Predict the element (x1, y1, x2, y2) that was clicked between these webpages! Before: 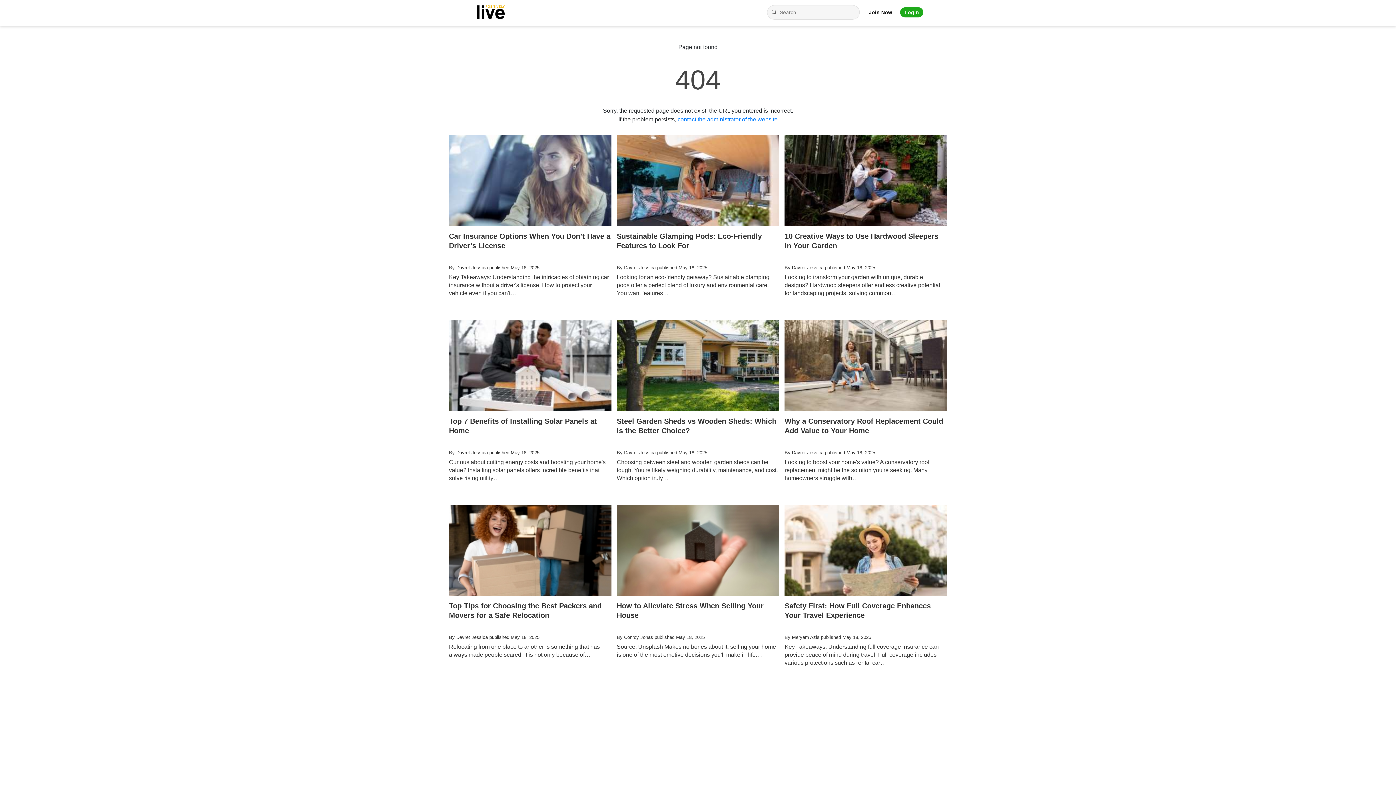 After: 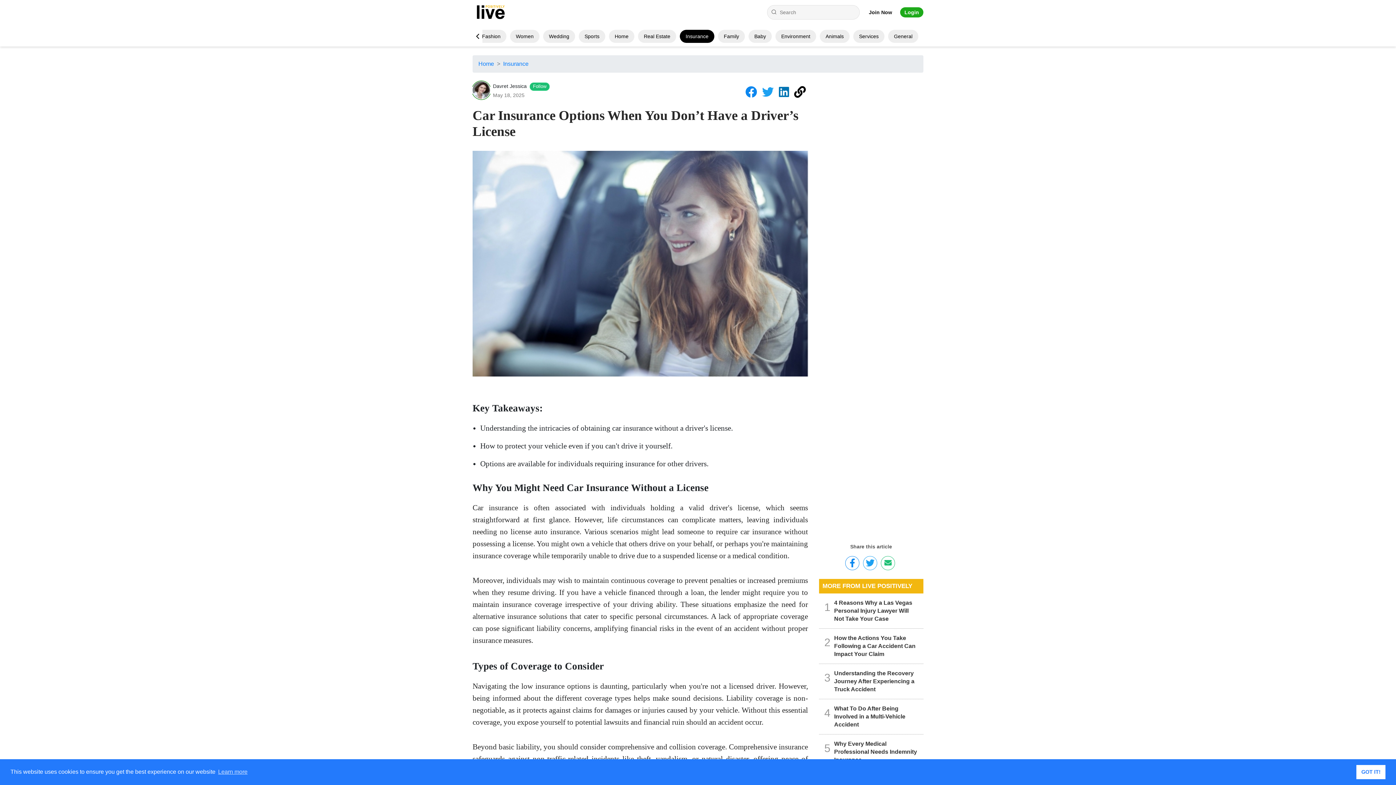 Action: label: Car Insurance Options When You Don’t Have a Driver’s License
By Davret Jessica published May 18, 2025

Key Takeaways: Understanding the intricacies of obtaining car insurance without a driver's license. How to protect your vehicle even if you can't… bbox: (449, 134, 611, 312)